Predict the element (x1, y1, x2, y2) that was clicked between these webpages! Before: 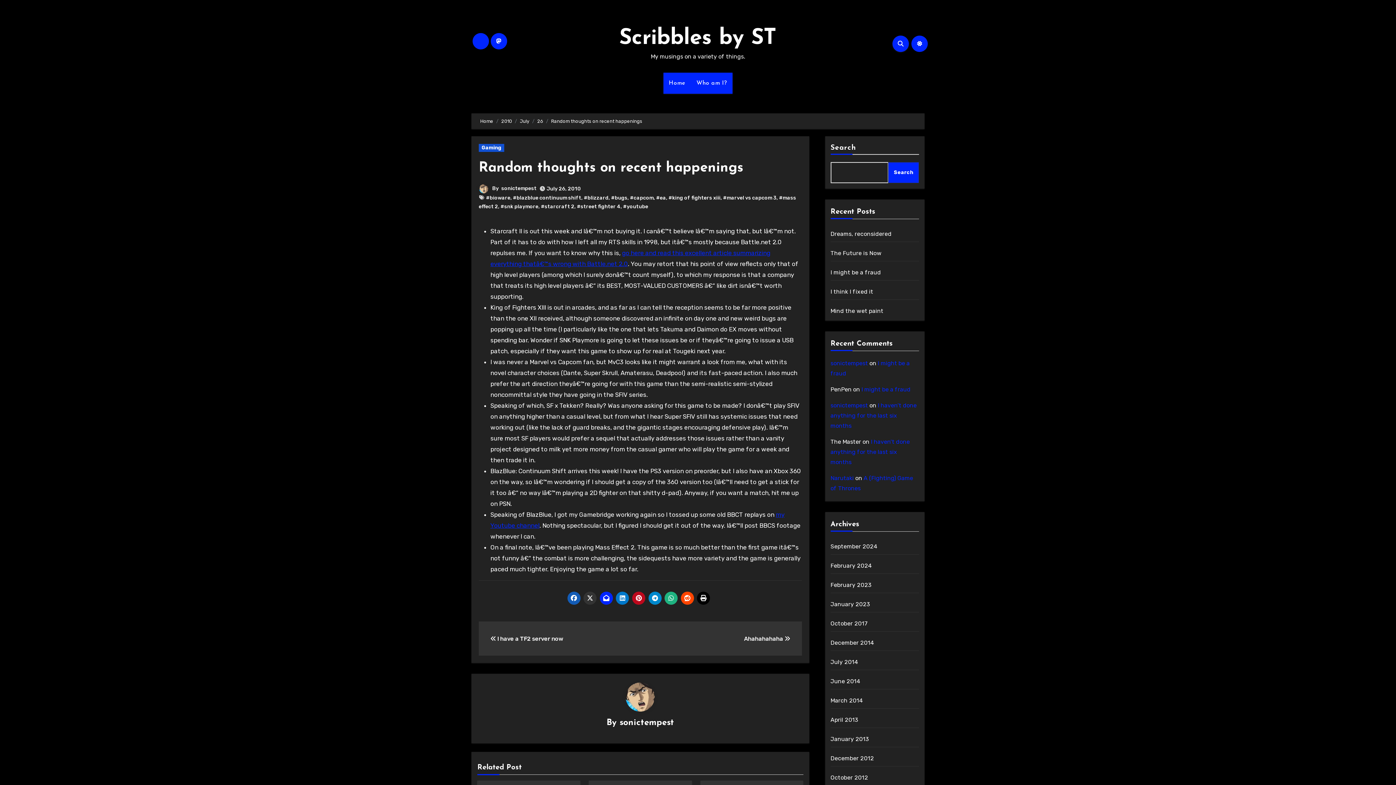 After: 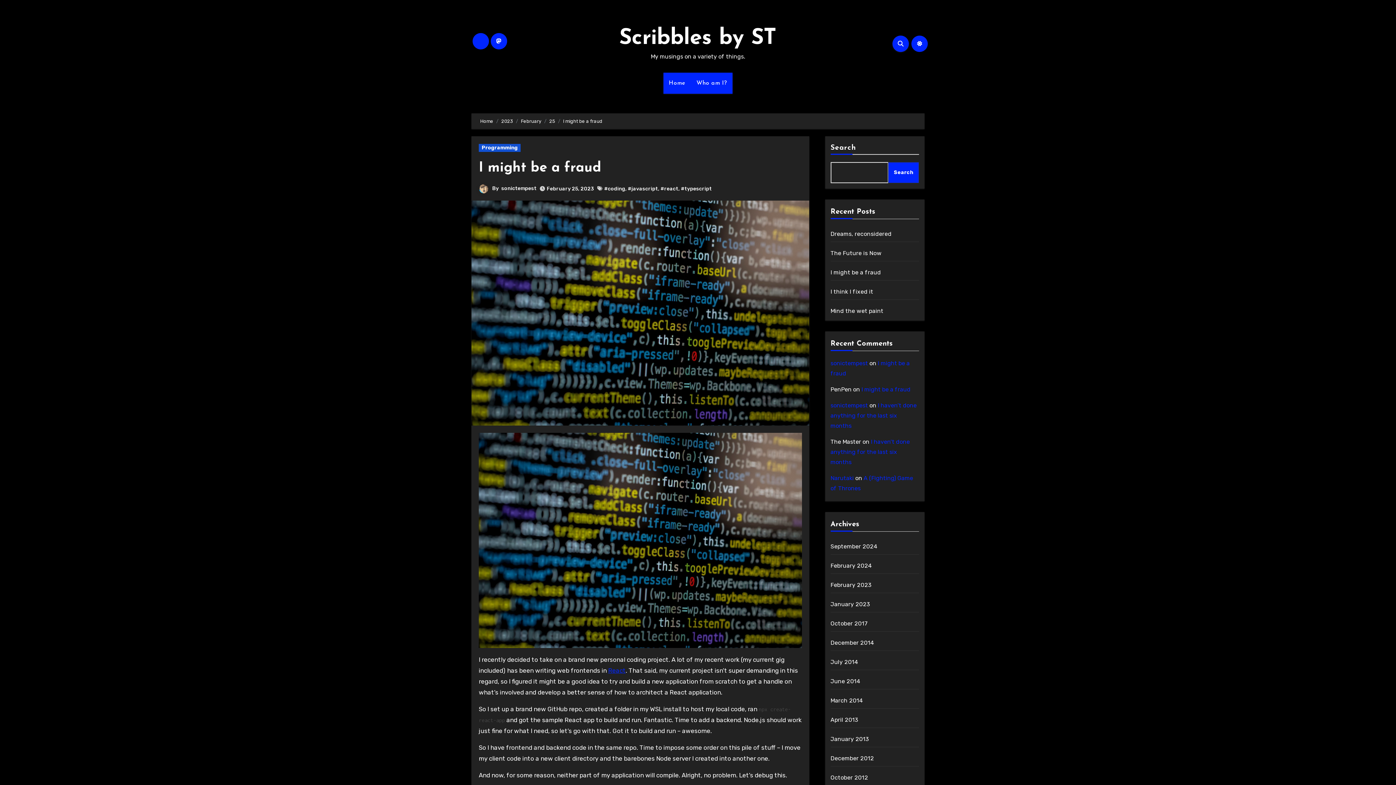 Action: label: I might be a fraud bbox: (830, 269, 881, 276)